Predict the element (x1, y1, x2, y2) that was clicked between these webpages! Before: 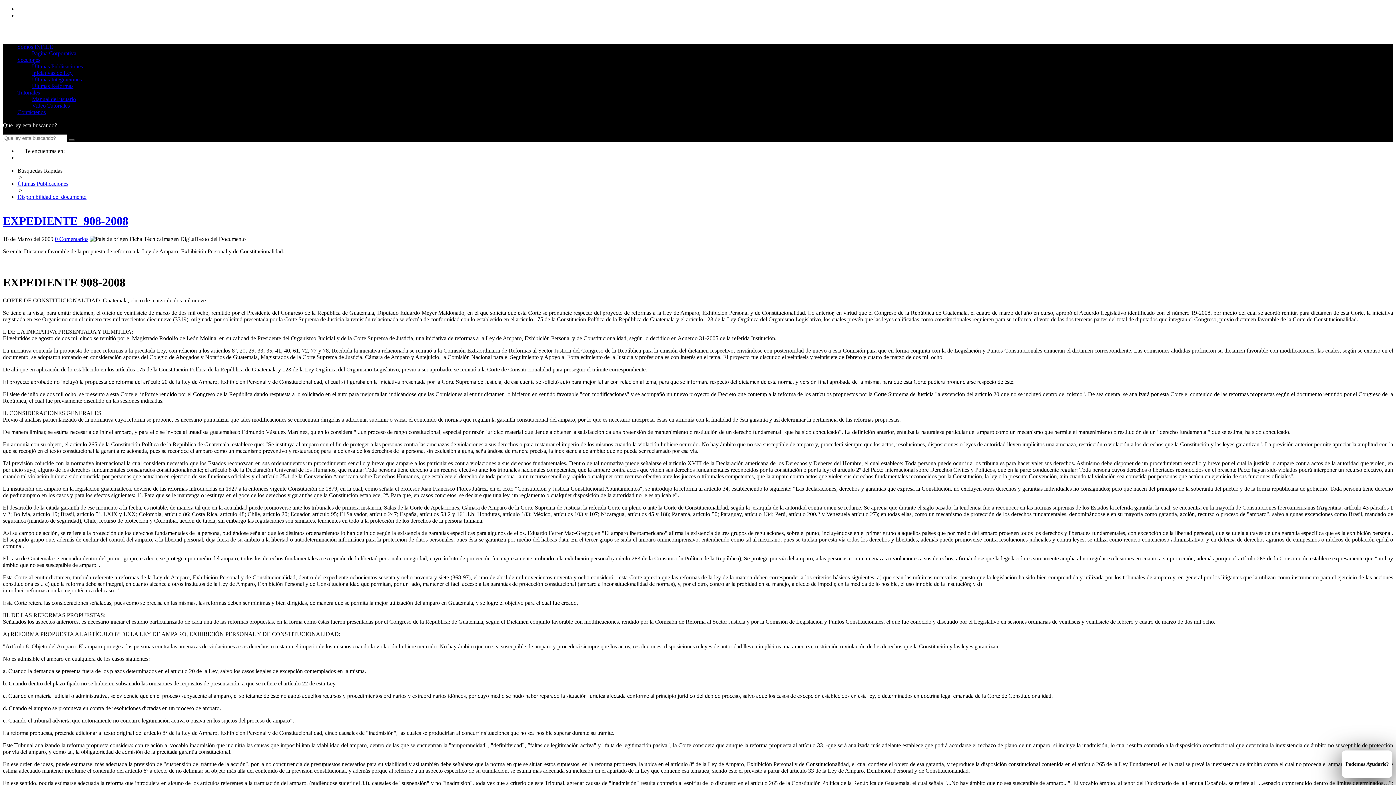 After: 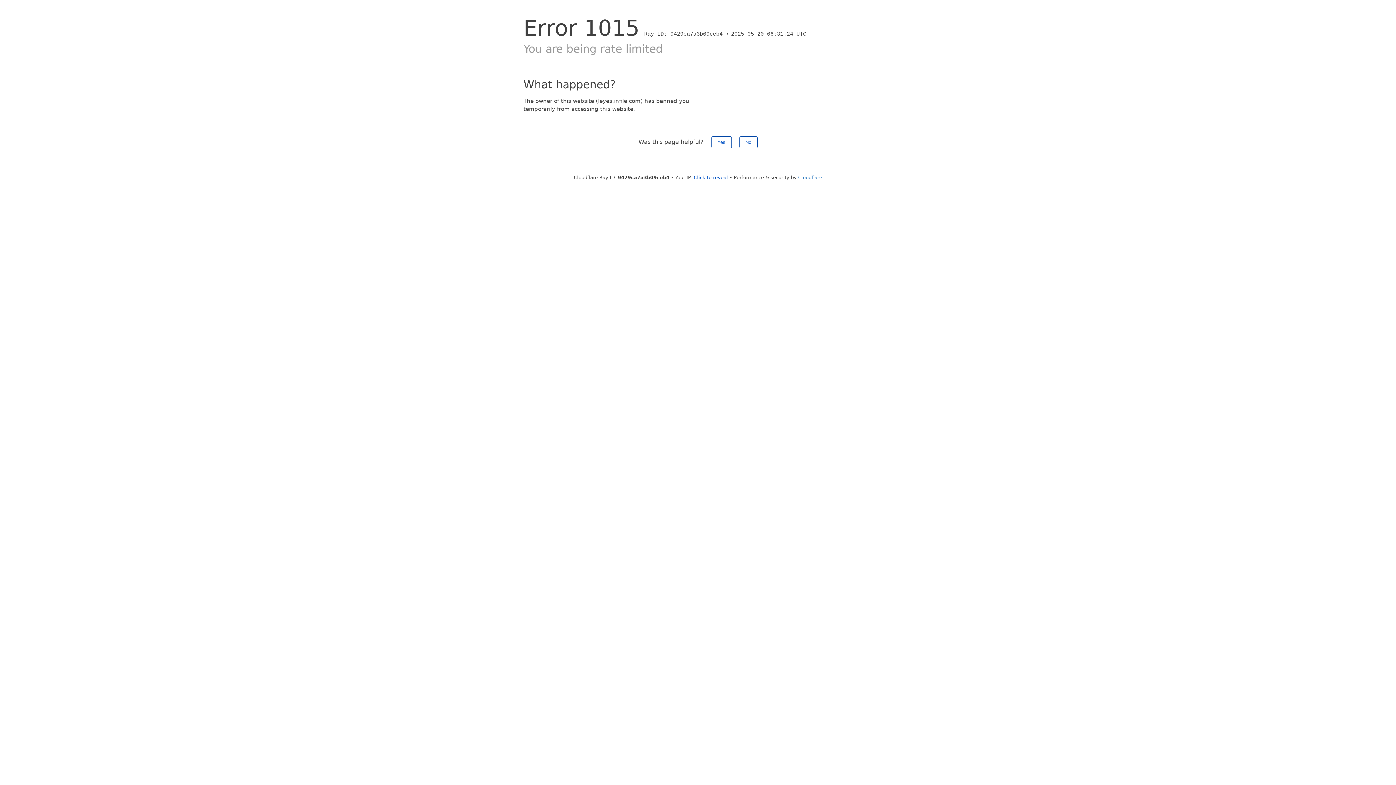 Action: bbox: (17, 6, 122, 12) label: ¿ Ya conoce nuestra sección de Iniciativas de Ley ?